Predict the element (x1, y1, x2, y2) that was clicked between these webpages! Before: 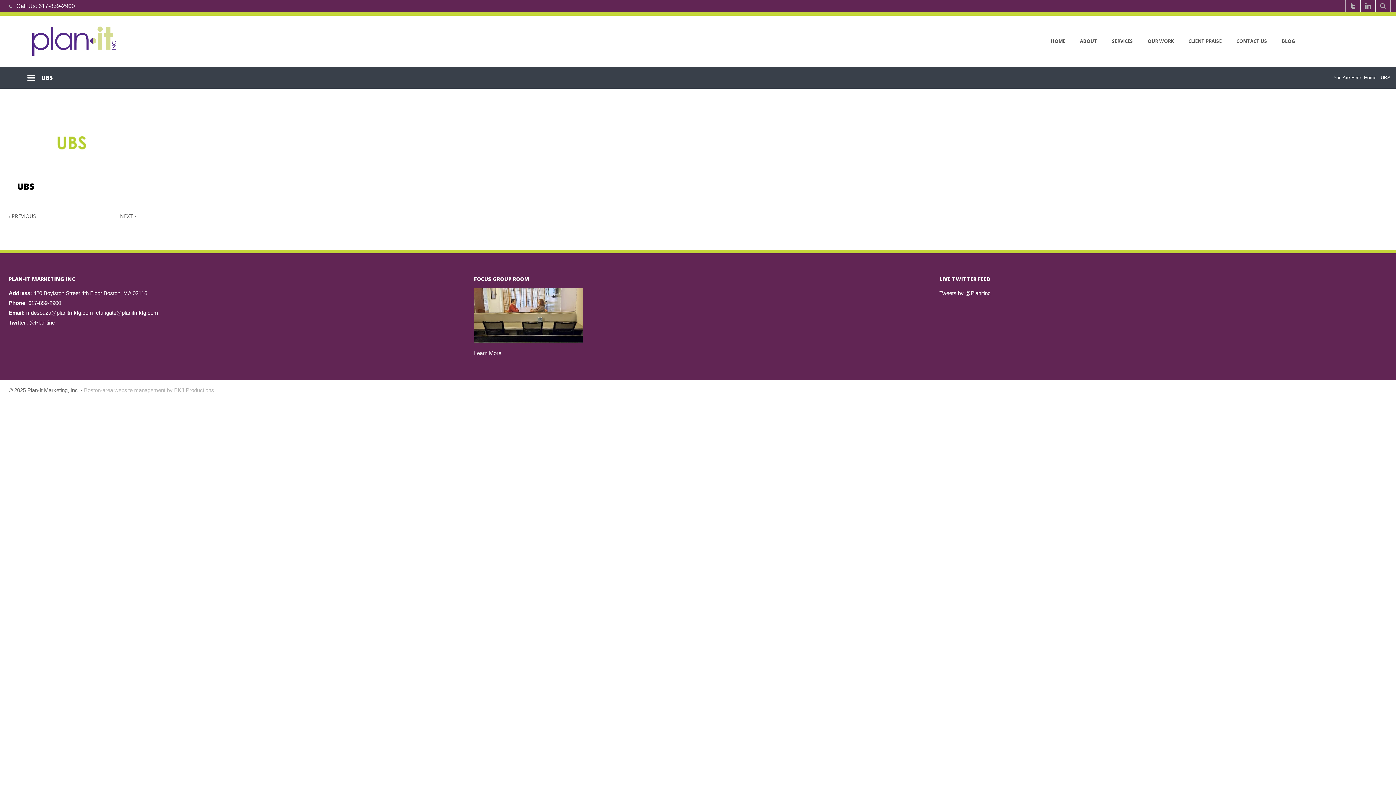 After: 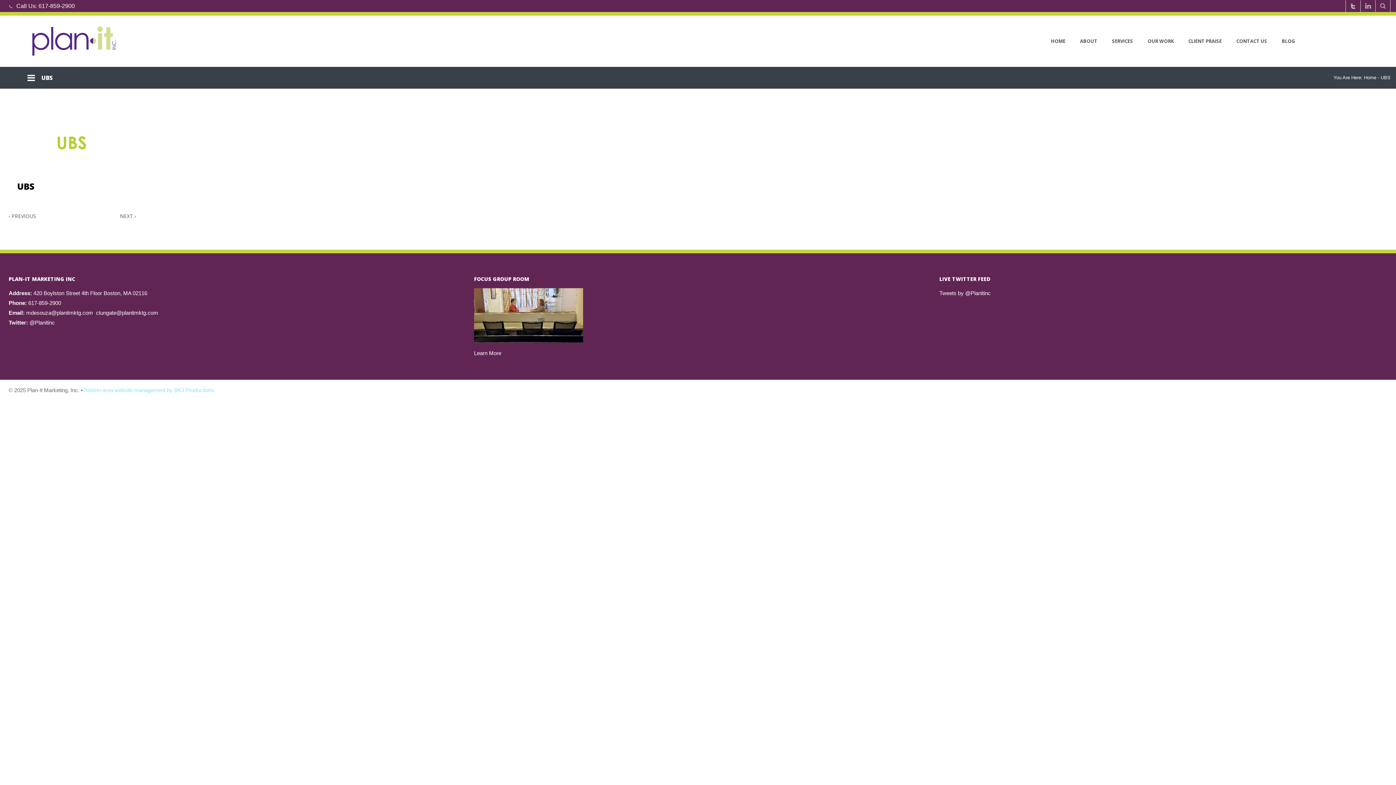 Action: label: Boston-area website management by BKJ Productions bbox: (84, 387, 214, 393)